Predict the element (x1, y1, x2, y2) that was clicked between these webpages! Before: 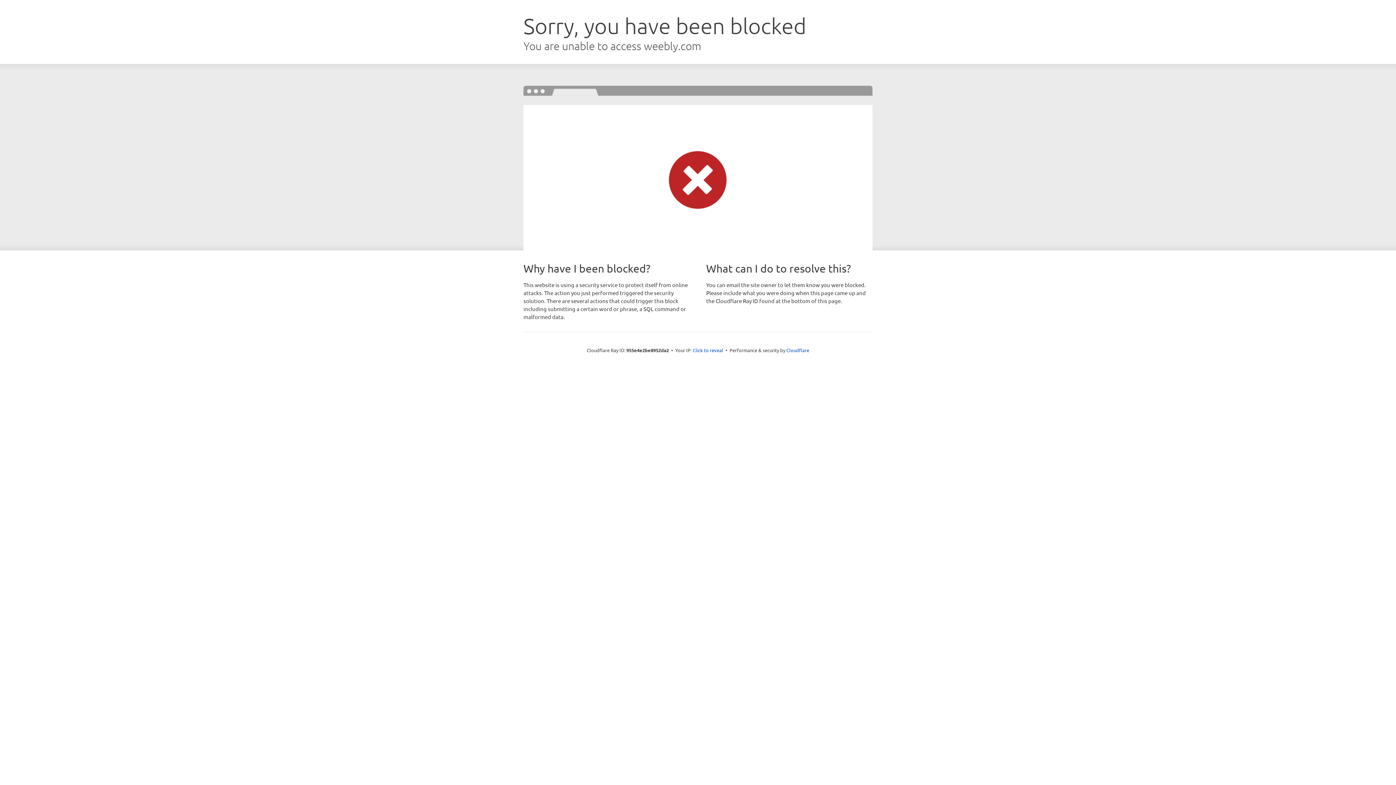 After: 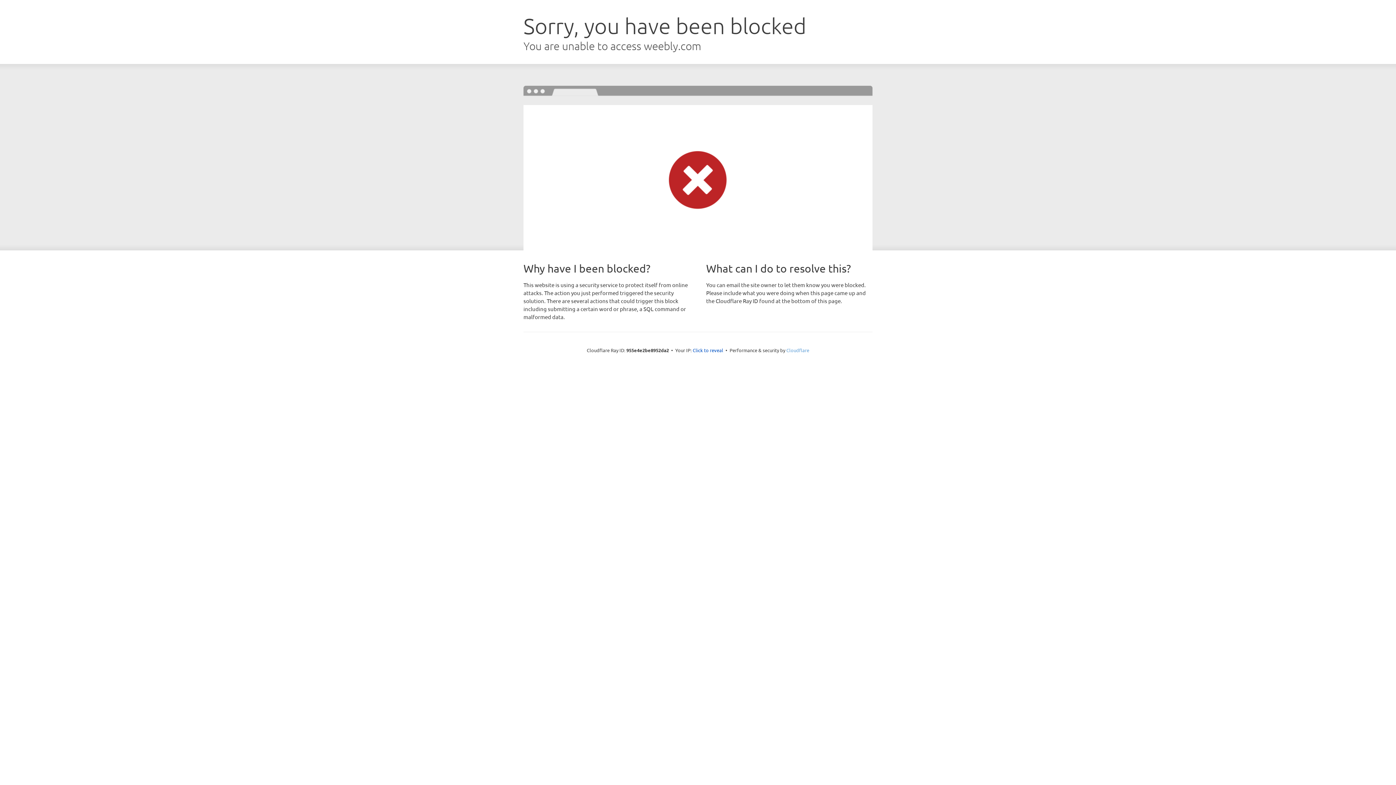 Action: bbox: (786, 347, 809, 353) label: Cloudflare